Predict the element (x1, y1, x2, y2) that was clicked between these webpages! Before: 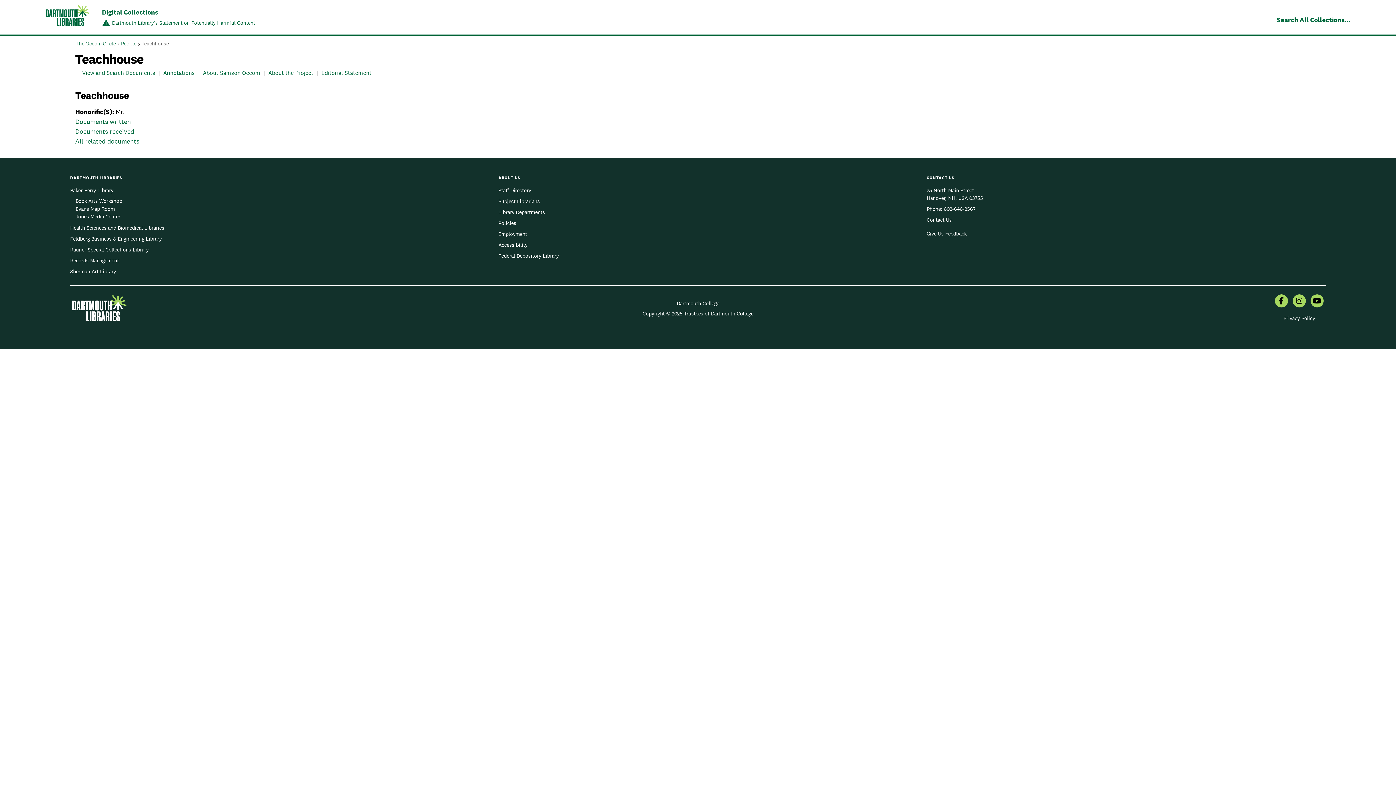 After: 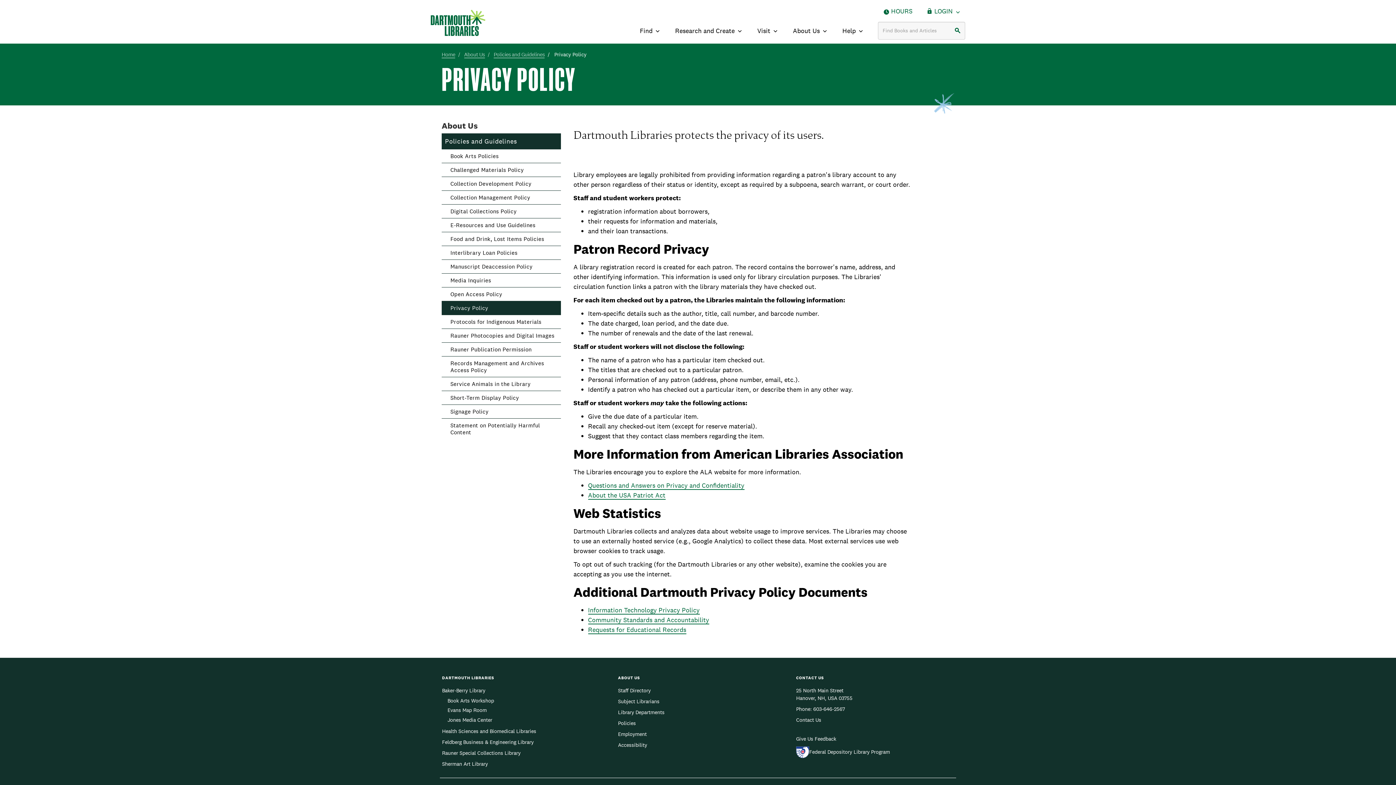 Action: bbox: (1283, 314, 1315, 323) label: Privacy Policy